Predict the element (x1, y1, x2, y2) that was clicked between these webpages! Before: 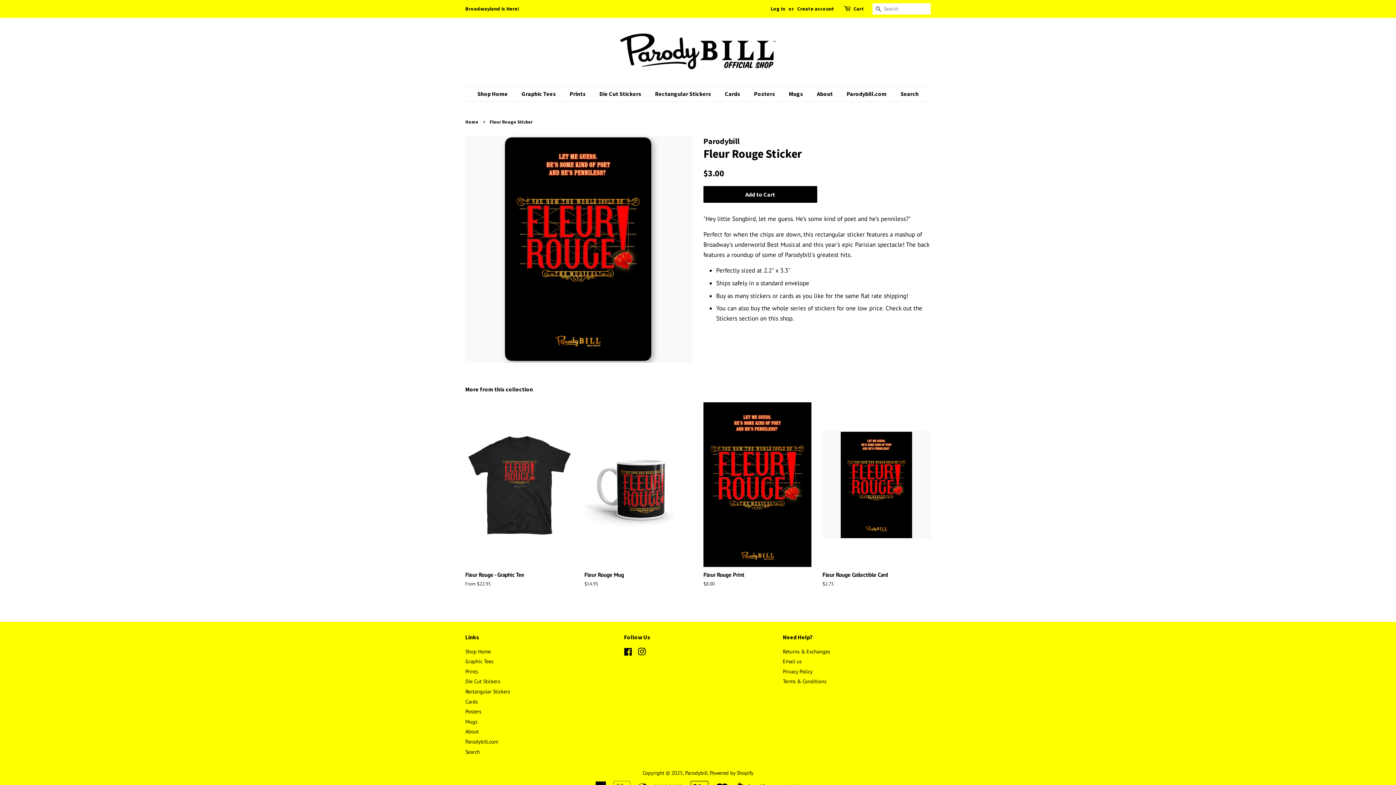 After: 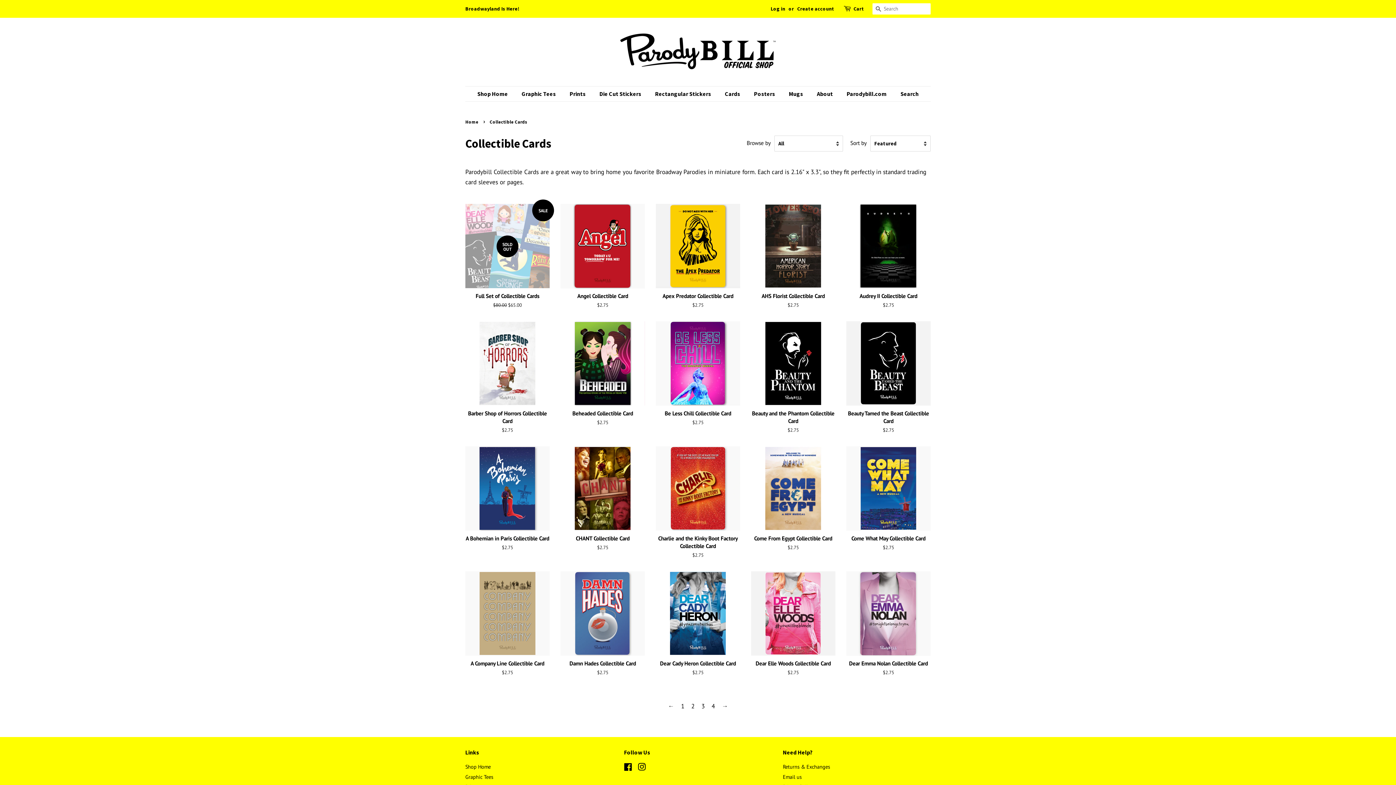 Action: label: Cards bbox: (719, 86, 747, 101)